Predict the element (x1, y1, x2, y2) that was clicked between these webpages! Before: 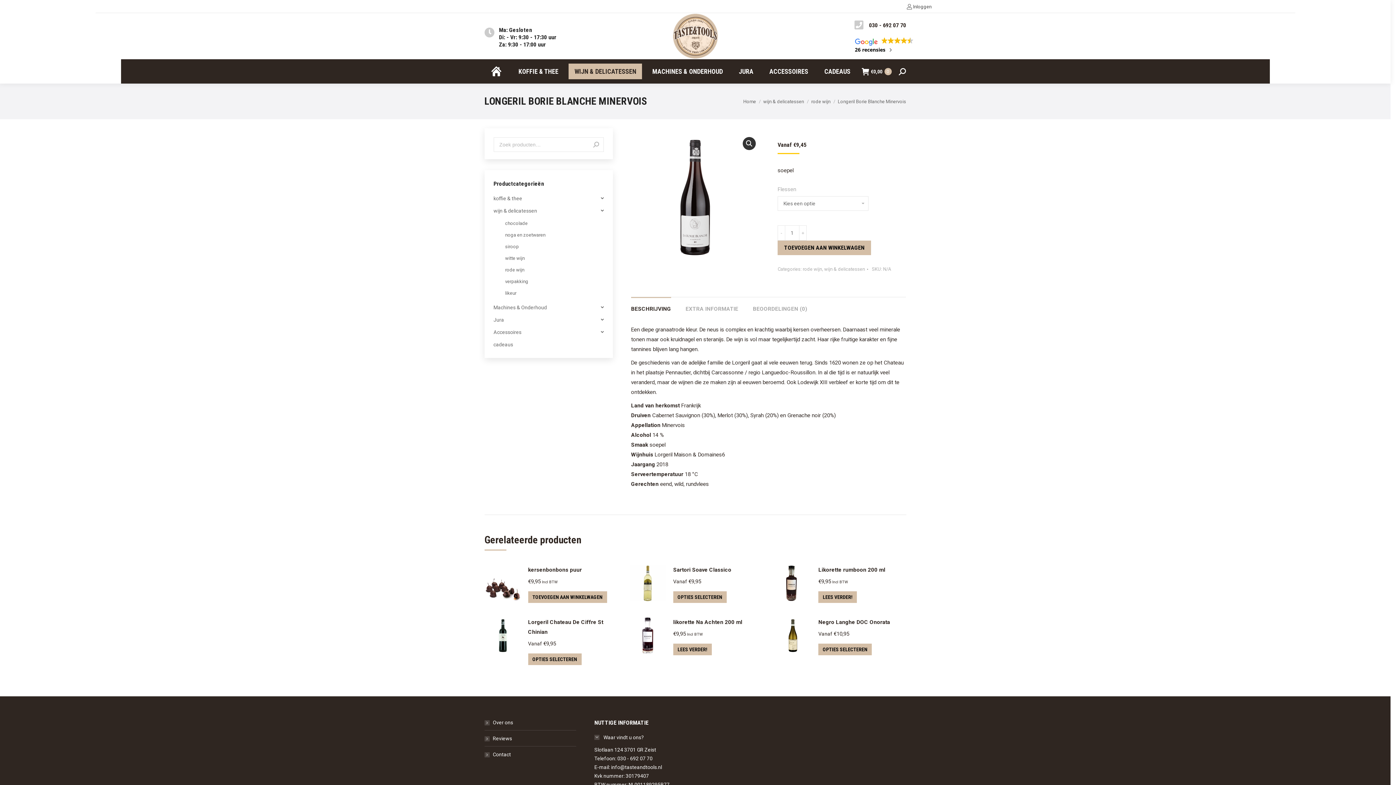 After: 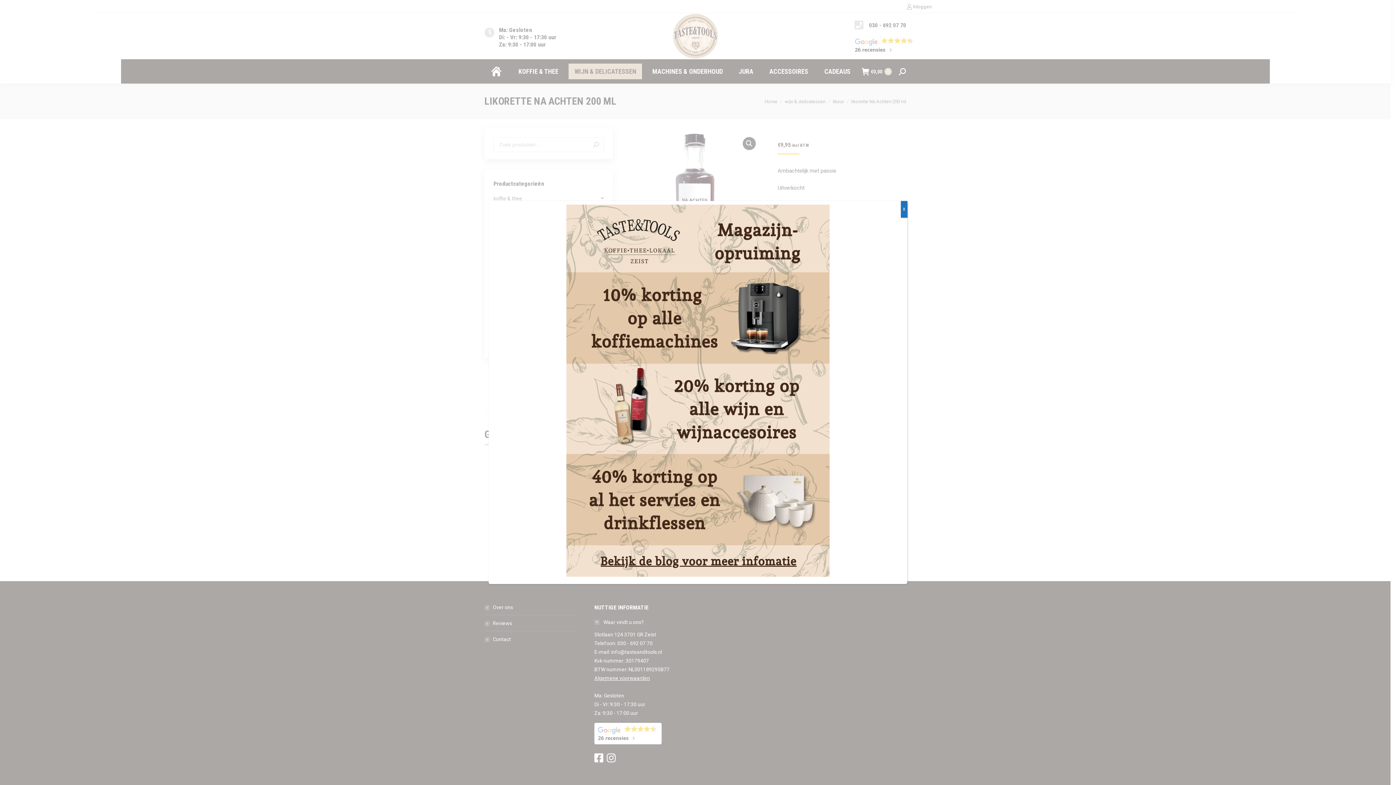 Action: bbox: (673, 644, 711, 655) label: Lees meer over “likorette Na Achten 200 ml”